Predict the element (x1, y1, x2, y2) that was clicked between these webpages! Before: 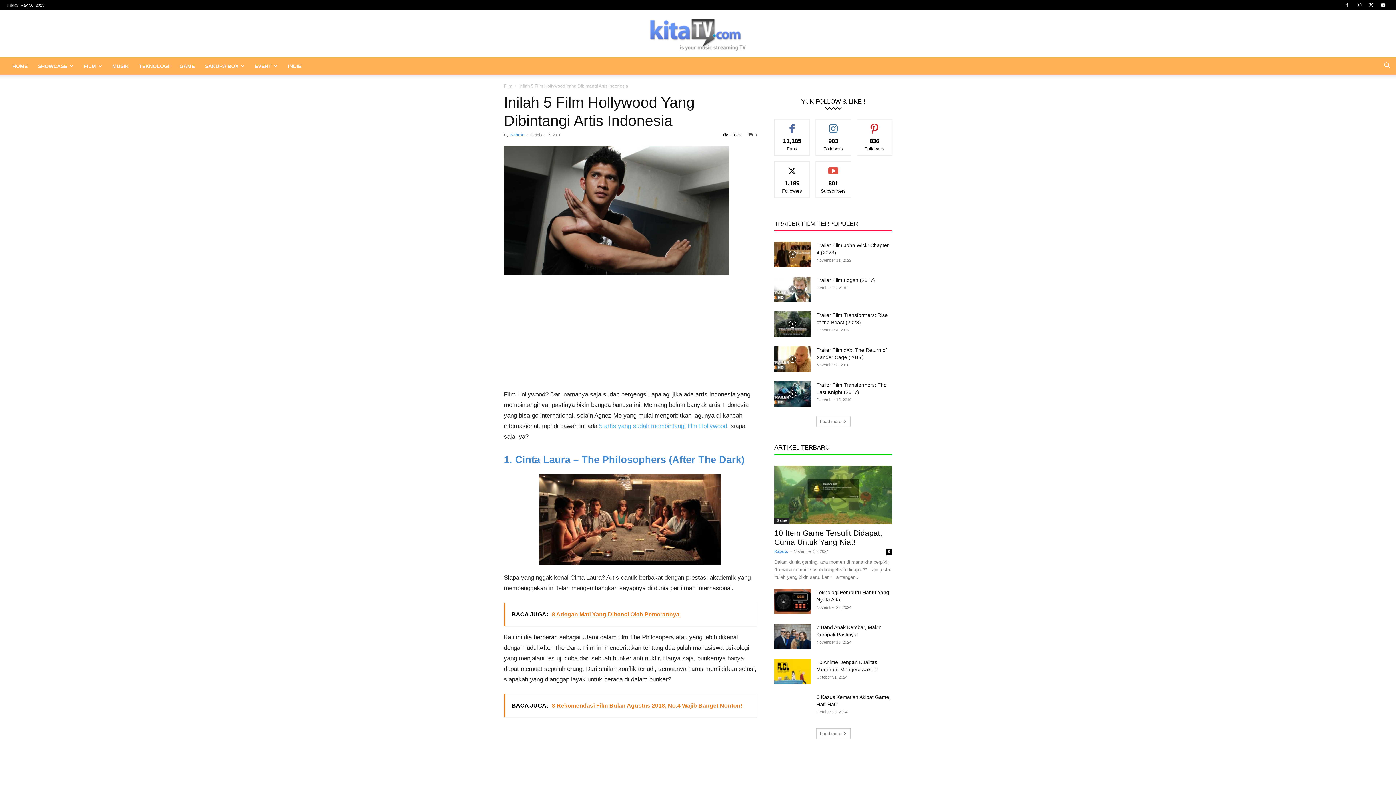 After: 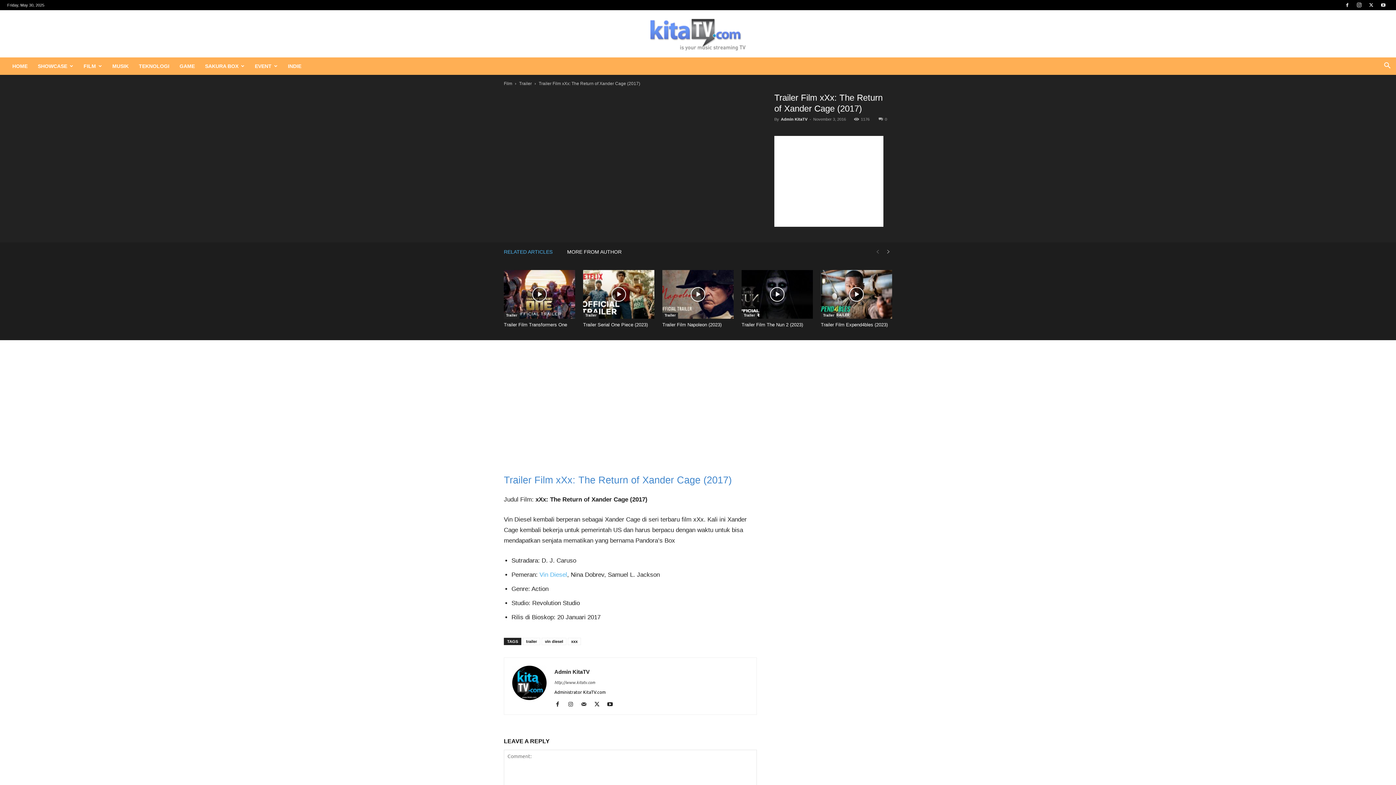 Action: bbox: (774, 346, 810, 372)